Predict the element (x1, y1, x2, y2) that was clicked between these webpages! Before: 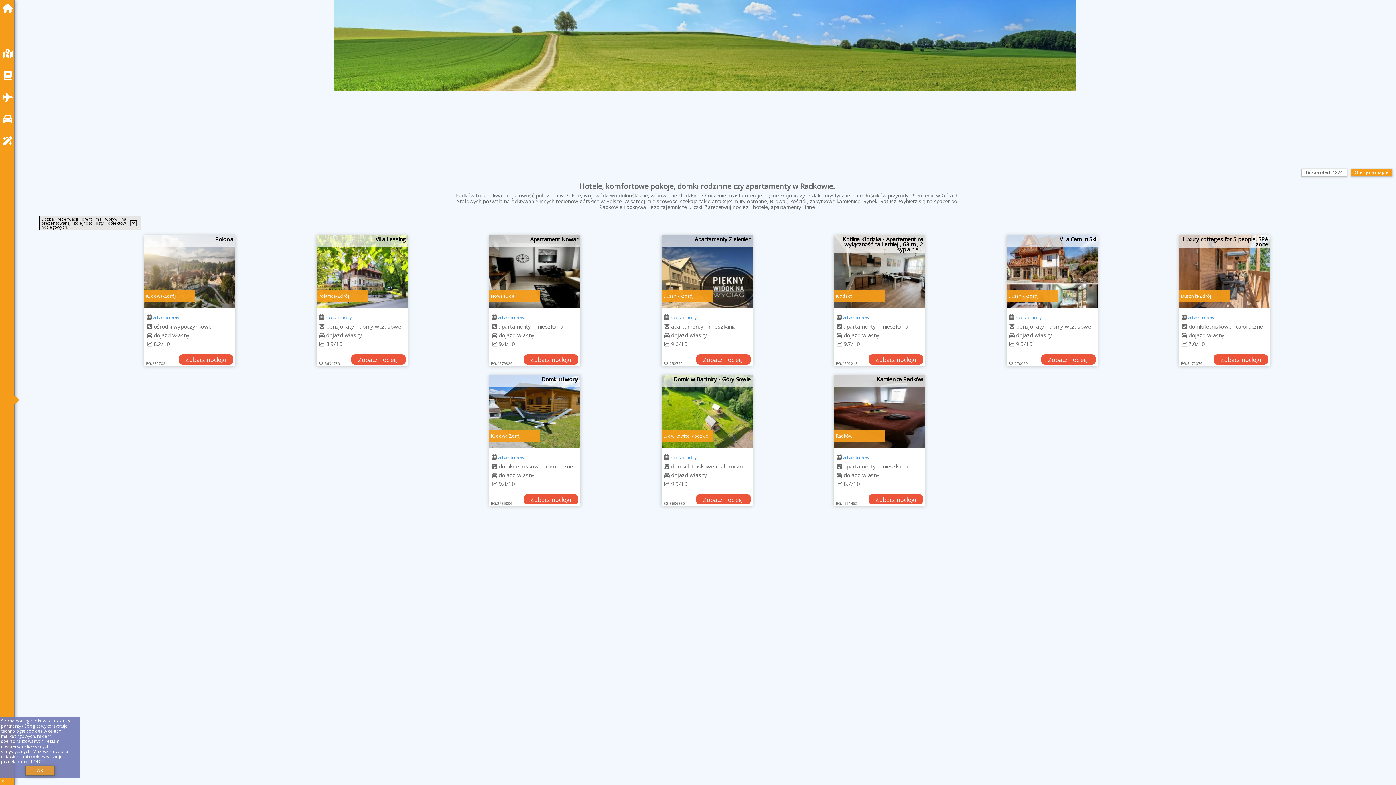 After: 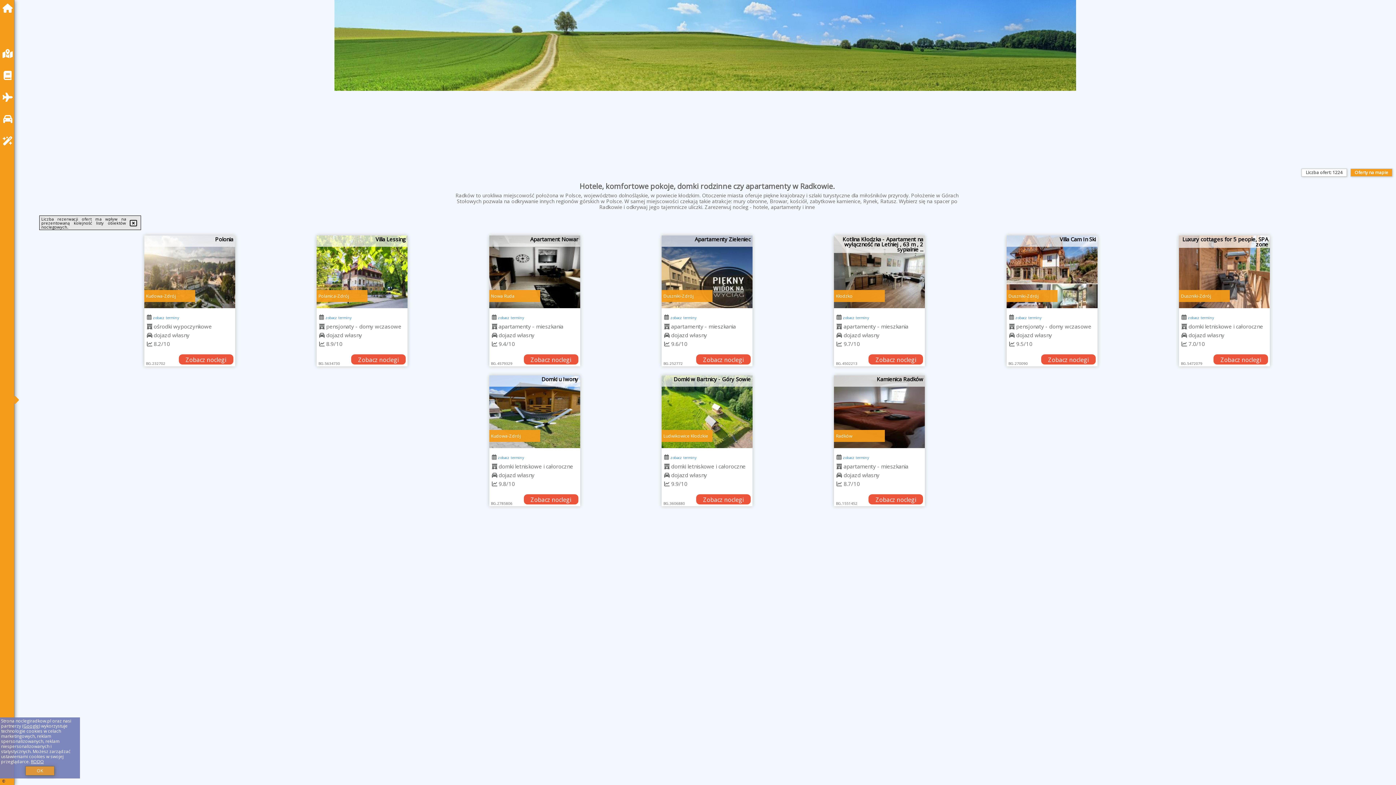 Action: label: © bbox: (2, 778, 5, 784)